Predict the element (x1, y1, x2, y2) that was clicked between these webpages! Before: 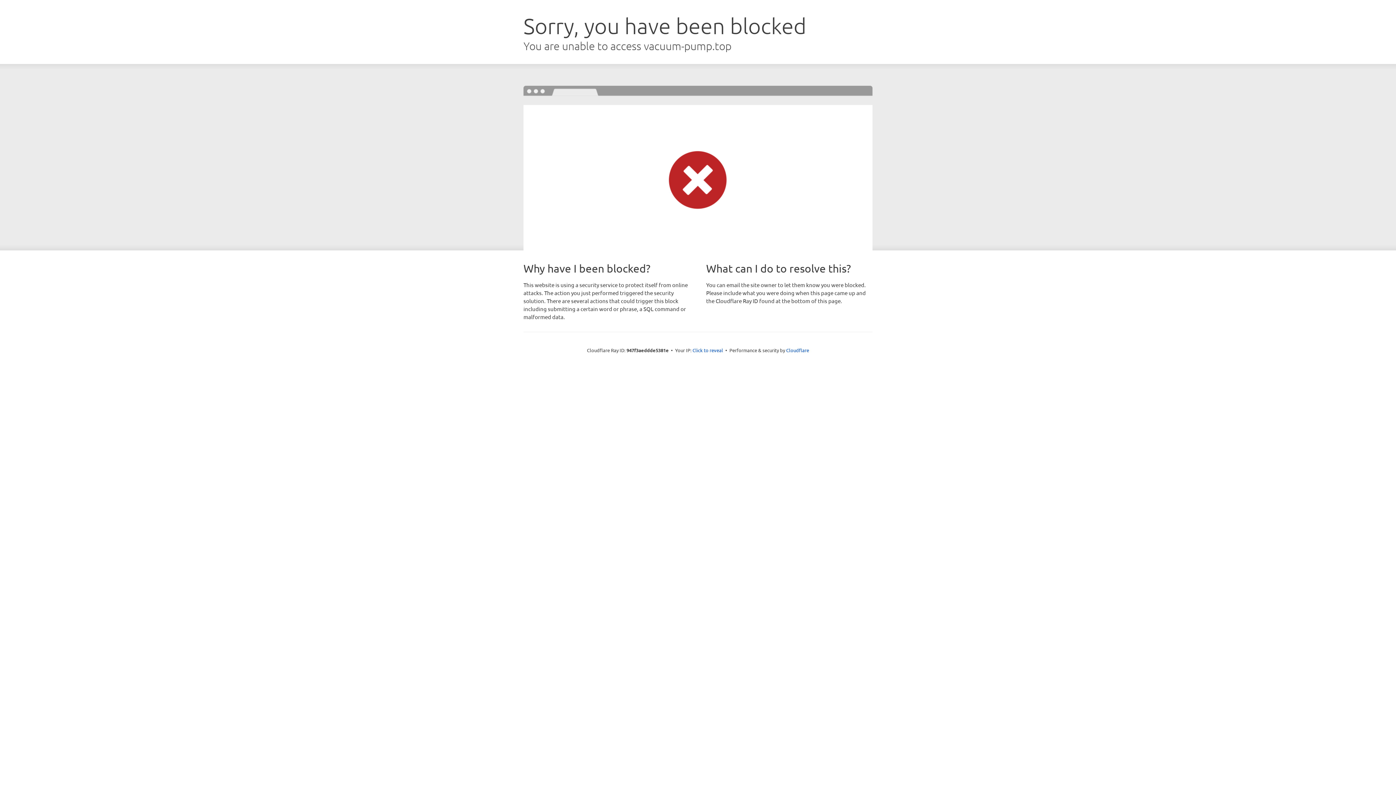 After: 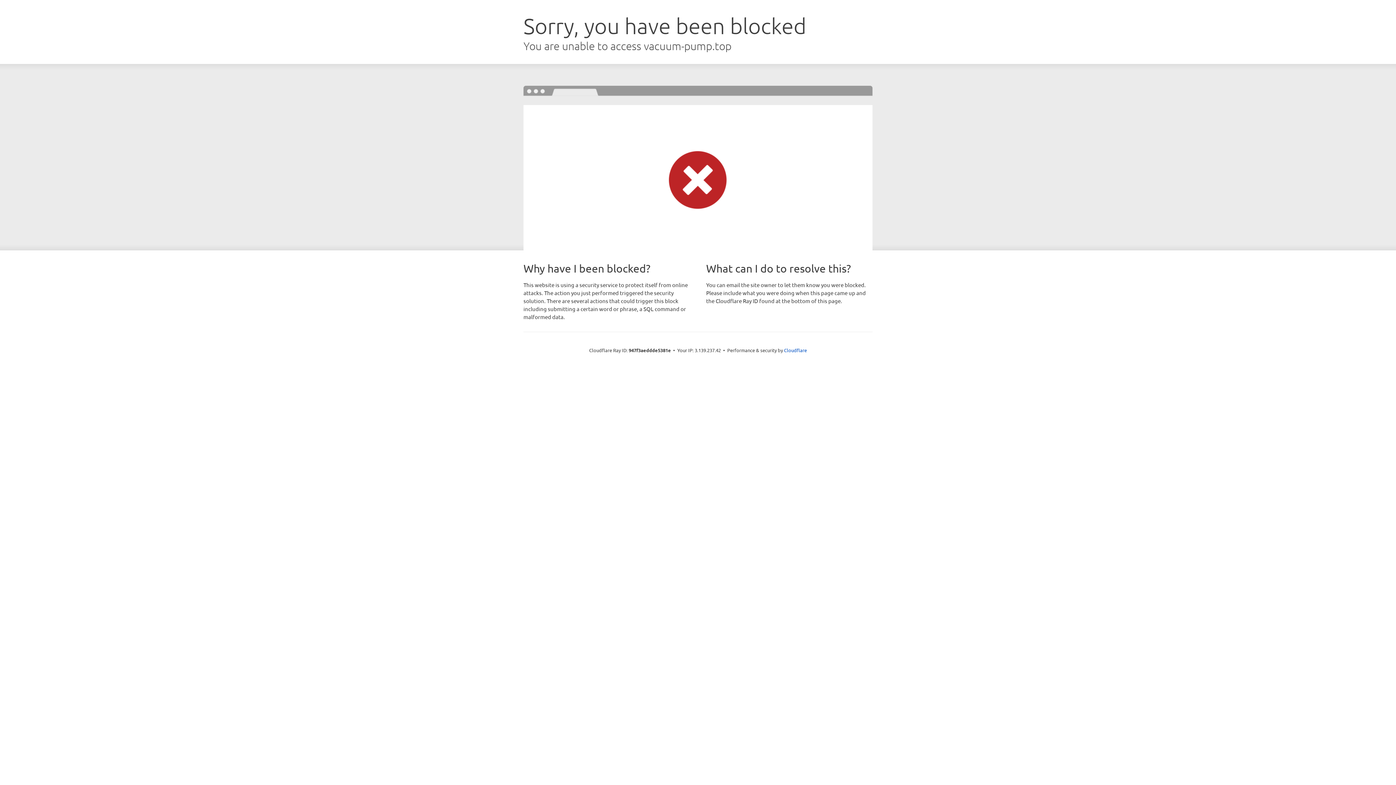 Action: label: Click to reveal bbox: (692, 346, 723, 353)